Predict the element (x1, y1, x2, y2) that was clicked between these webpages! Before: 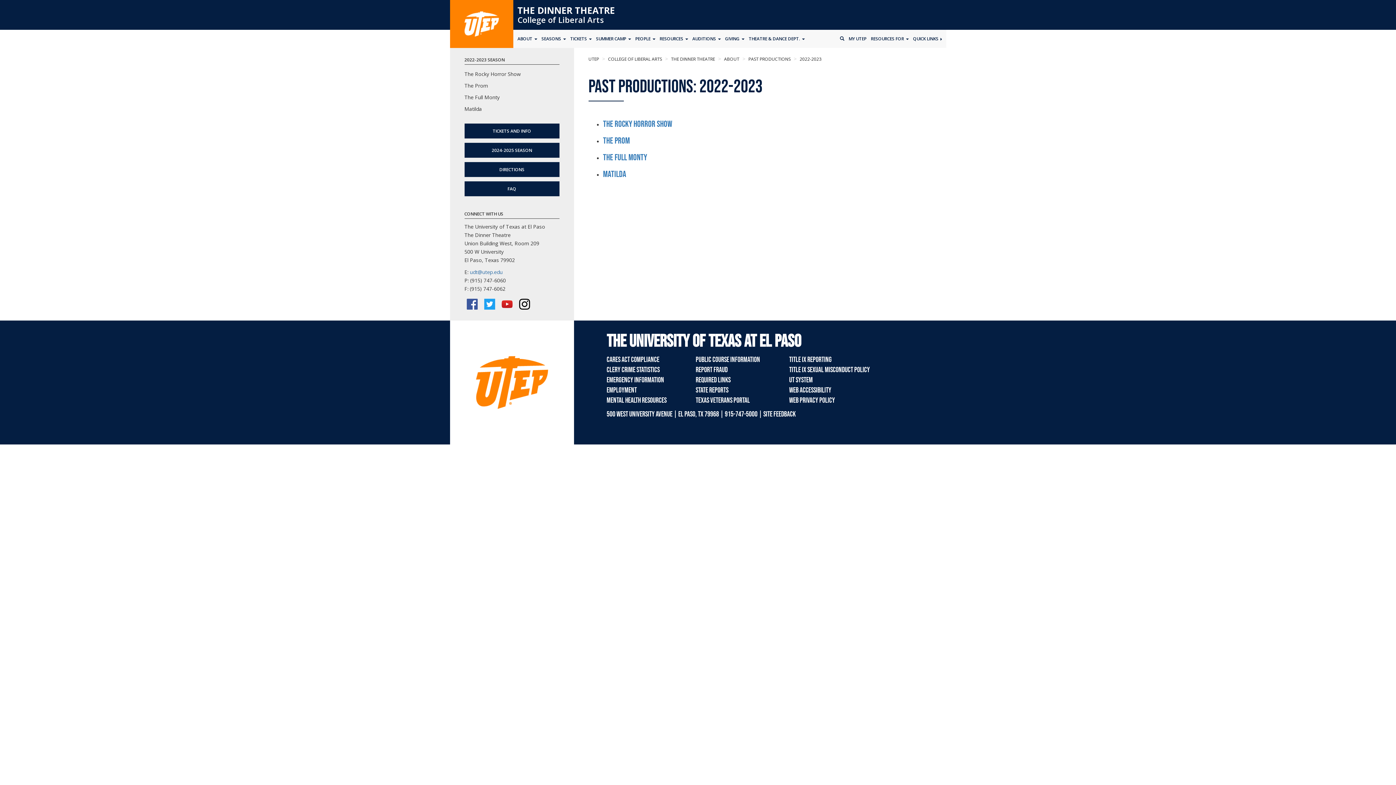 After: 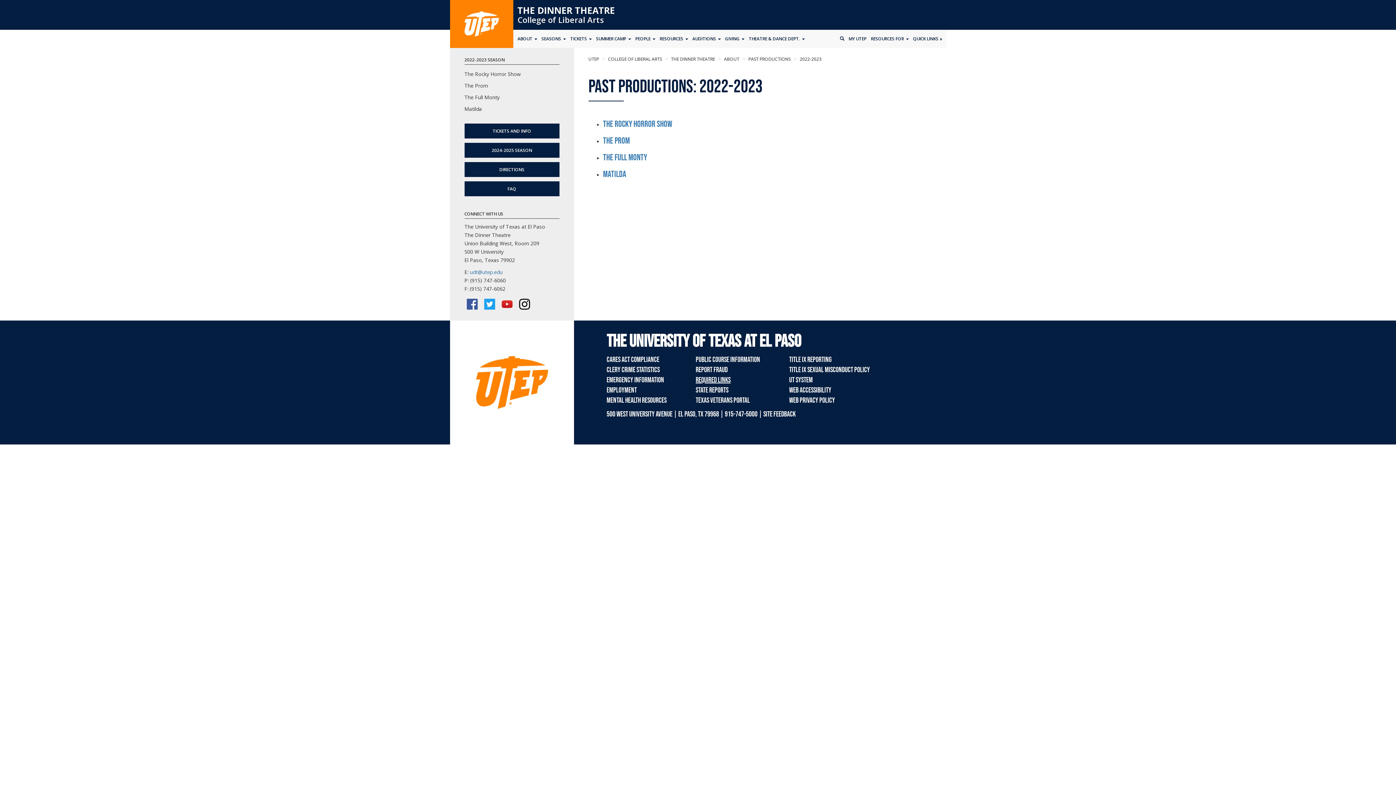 Action: bbox: (695, 376, 730, 384) label: REQUIRED LINKS